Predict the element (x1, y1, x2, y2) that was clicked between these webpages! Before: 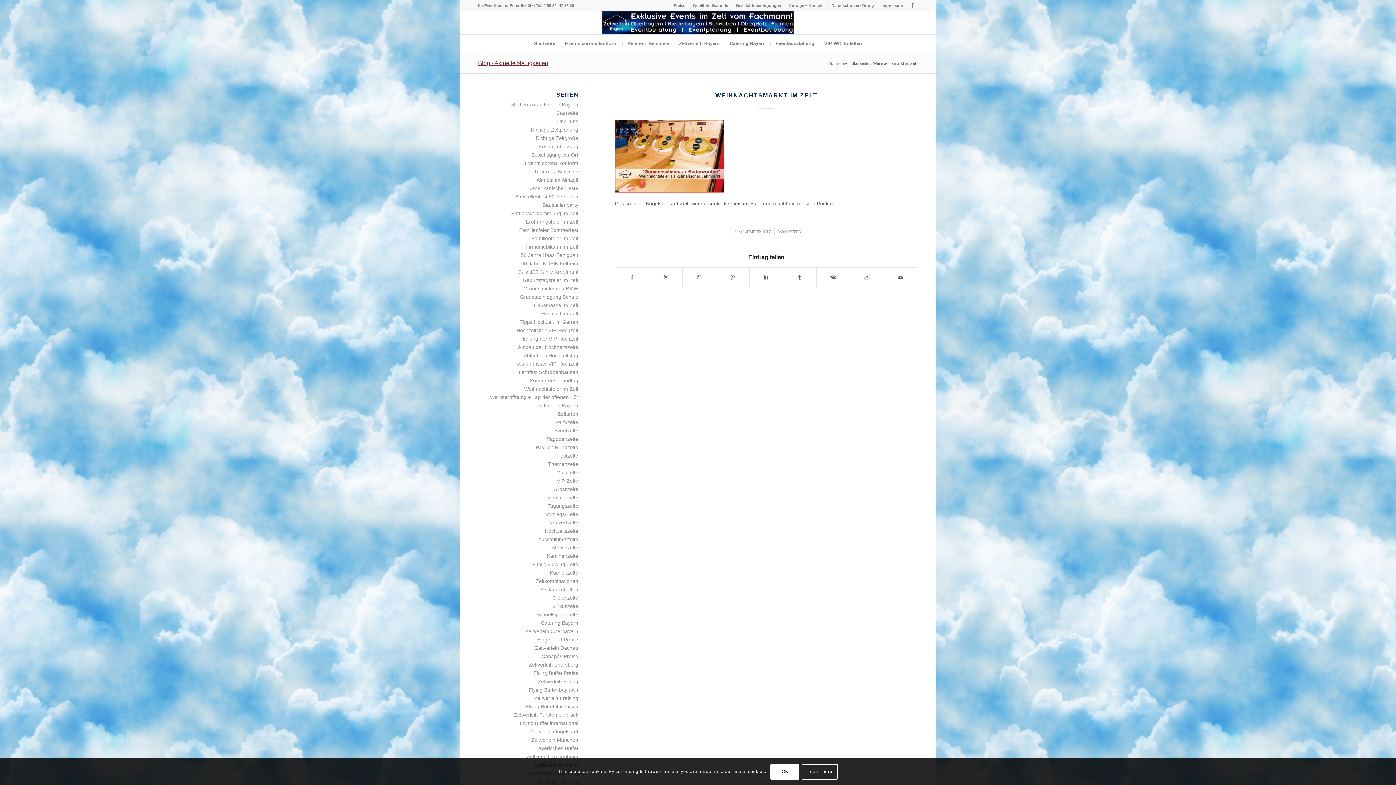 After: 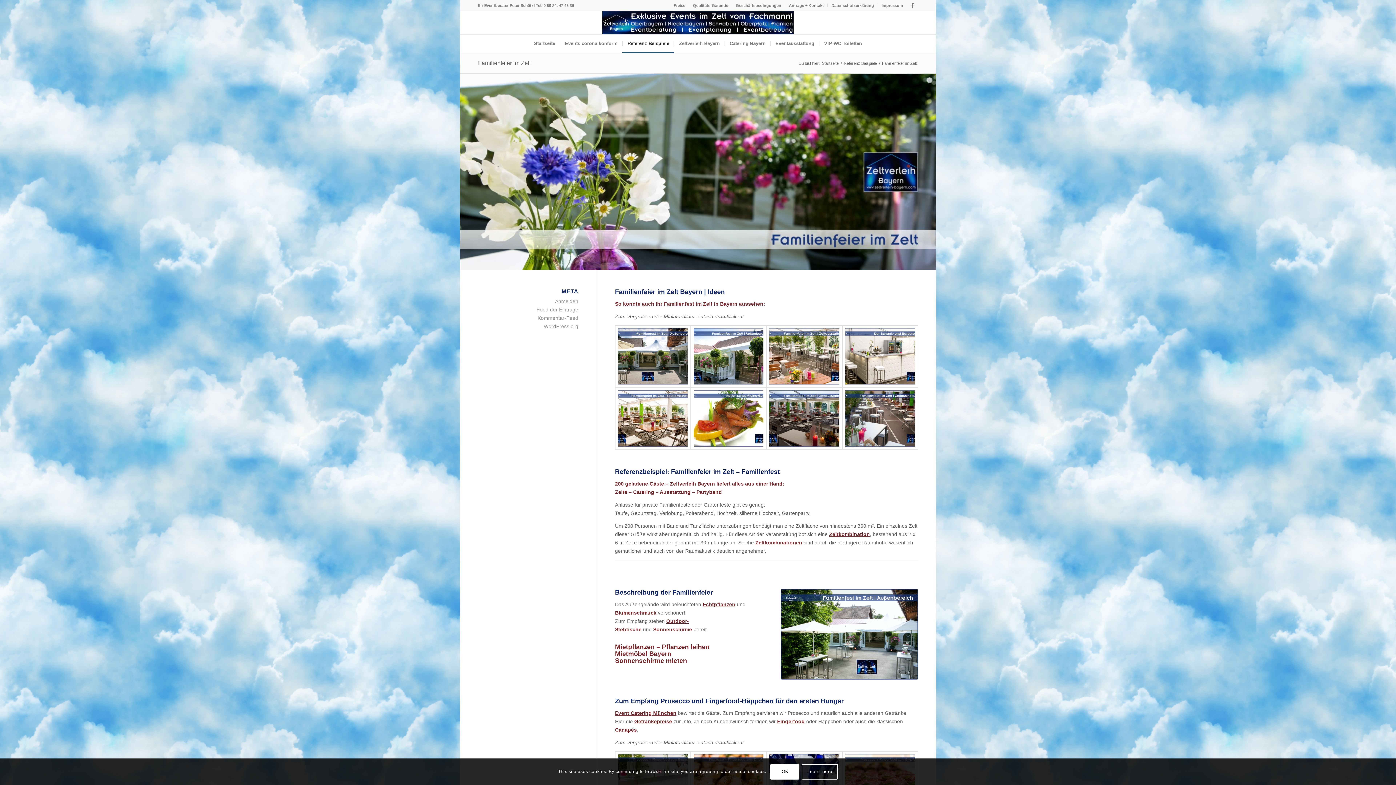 Action: label: Familienfeier im Zelt bbox: (531, 235, 578, 241)